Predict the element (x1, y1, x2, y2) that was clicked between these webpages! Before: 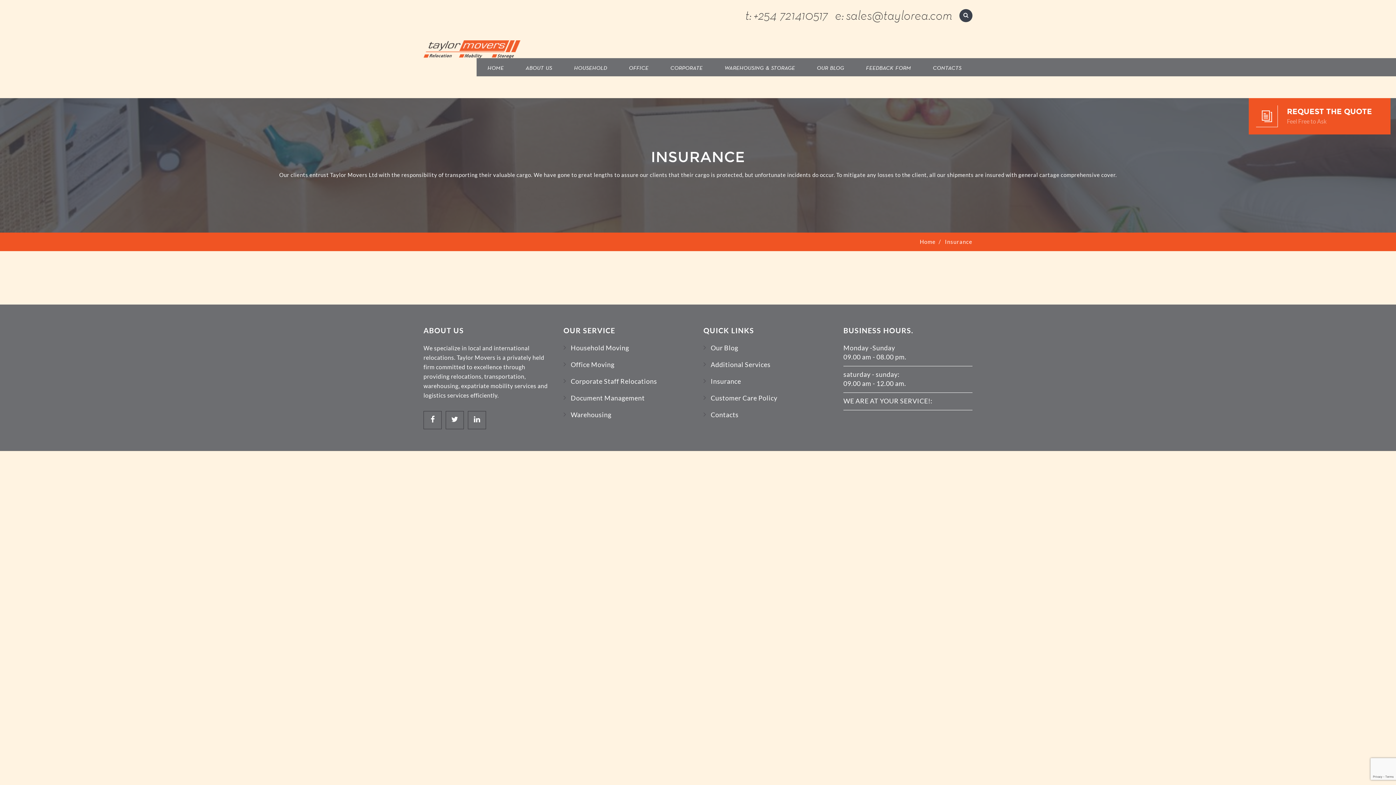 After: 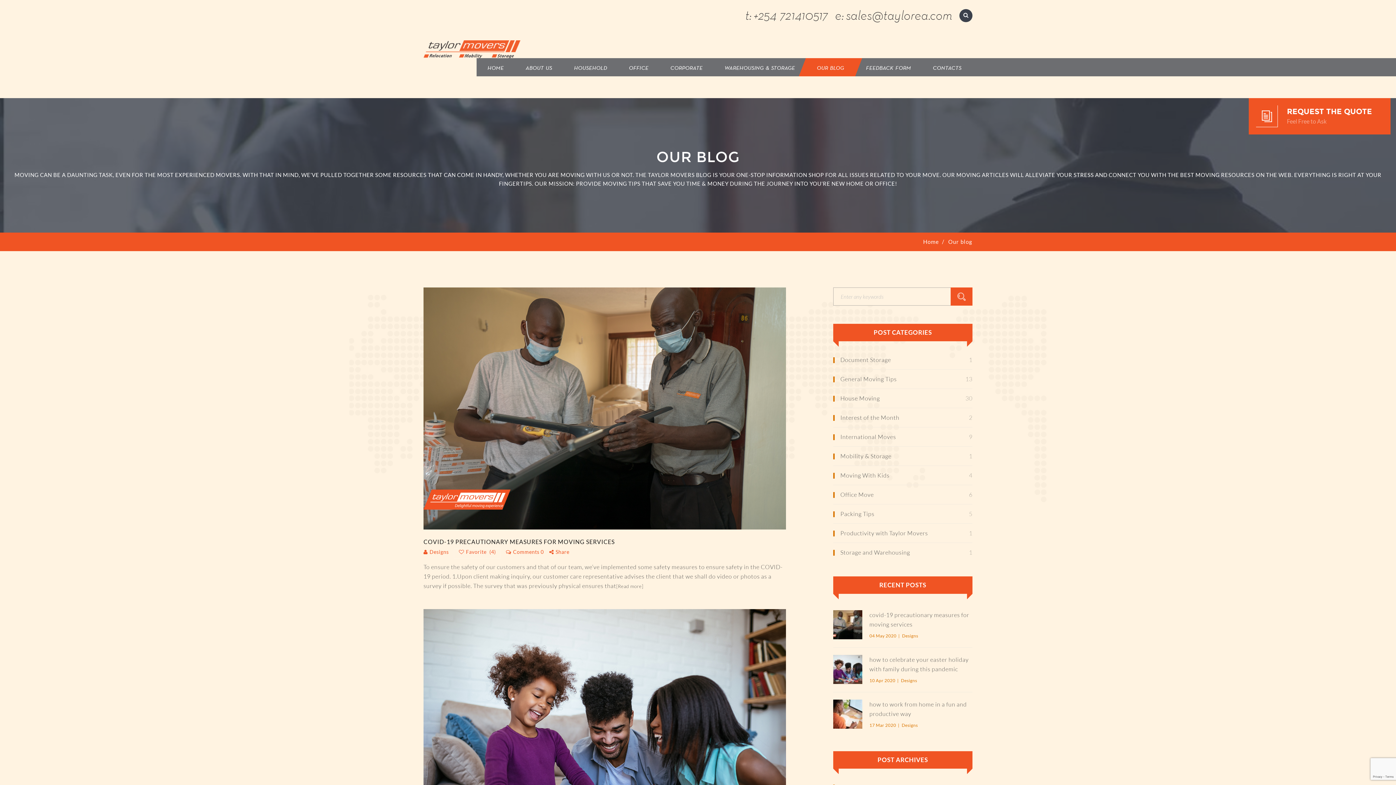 Action: label: our blog bbox: (806, 58, 855, 76)